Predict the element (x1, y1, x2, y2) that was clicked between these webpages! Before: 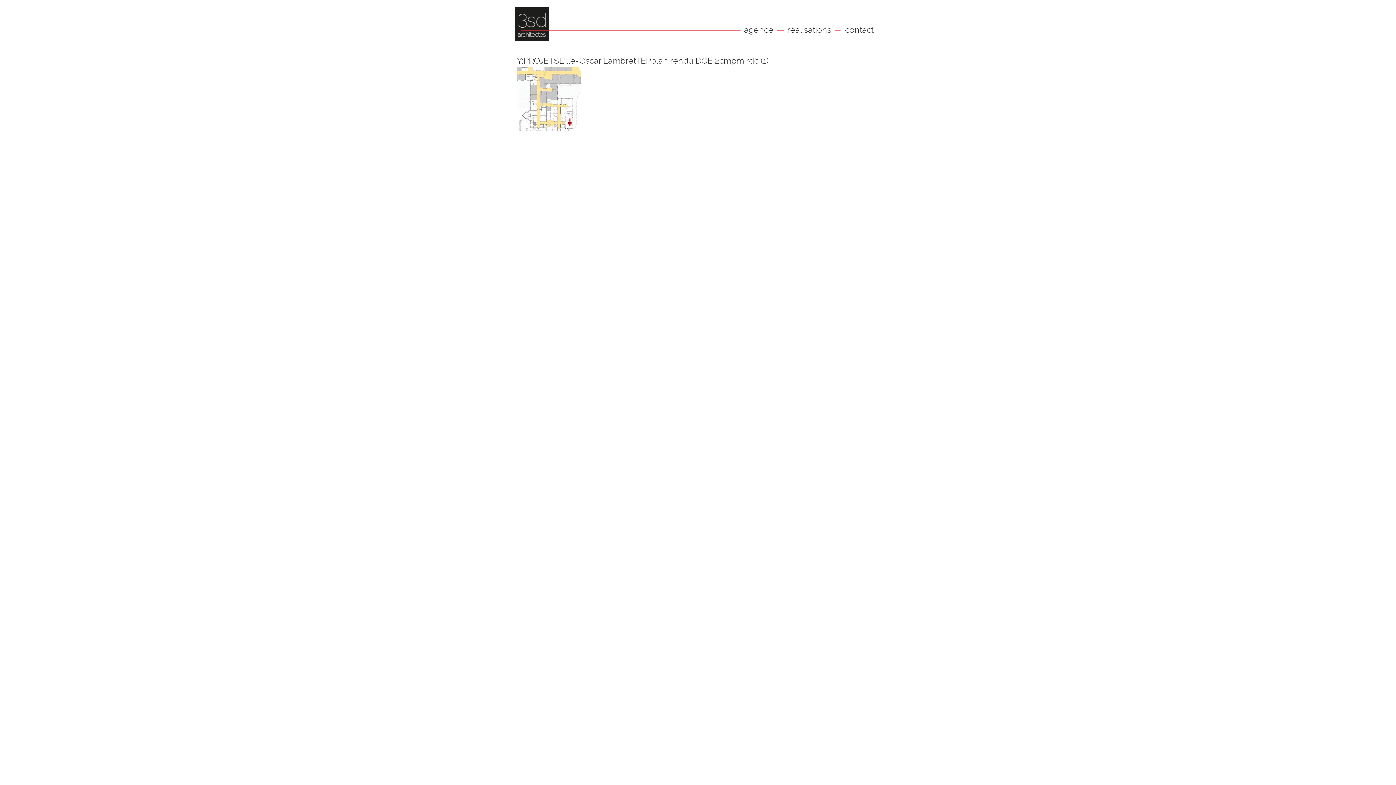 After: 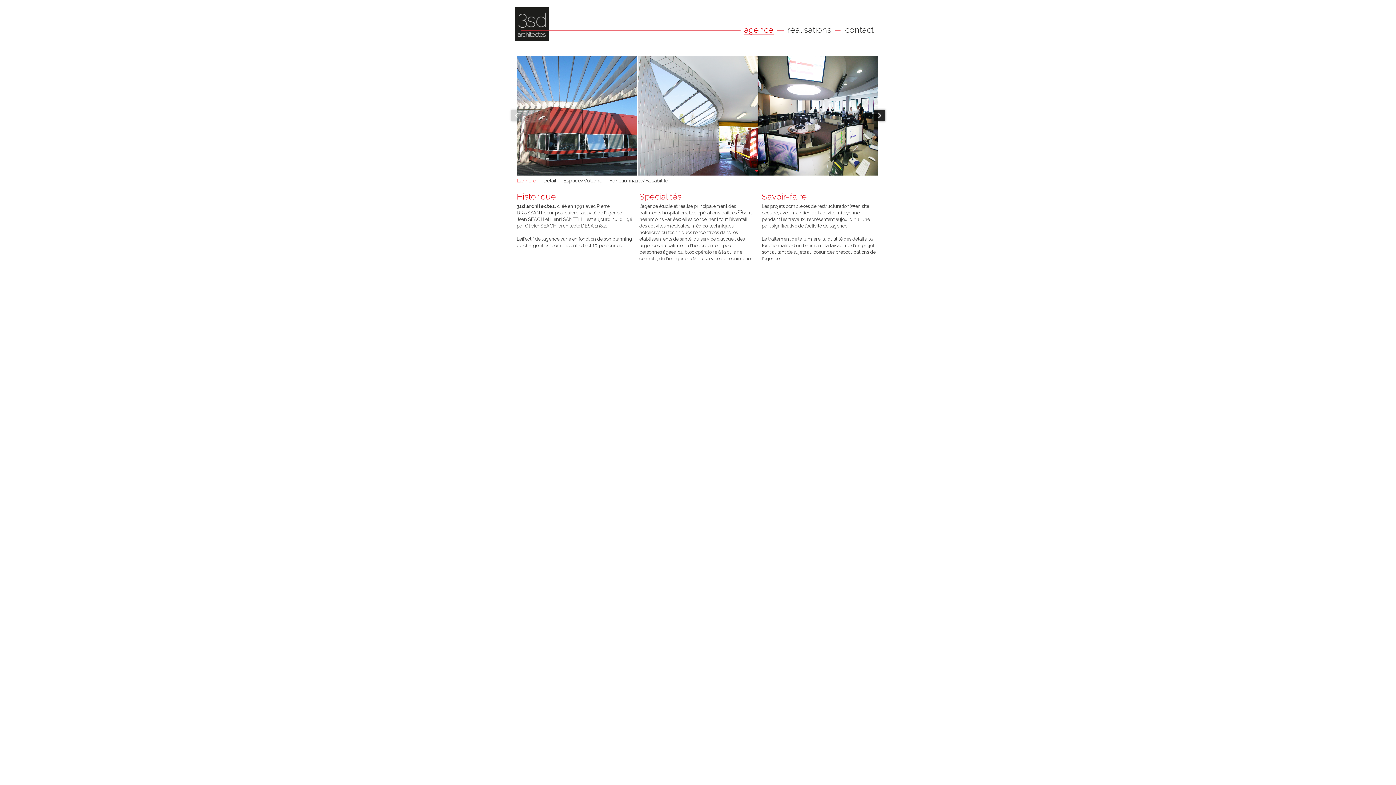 Action: label: agence bbox: (744, 24, 773, 34)